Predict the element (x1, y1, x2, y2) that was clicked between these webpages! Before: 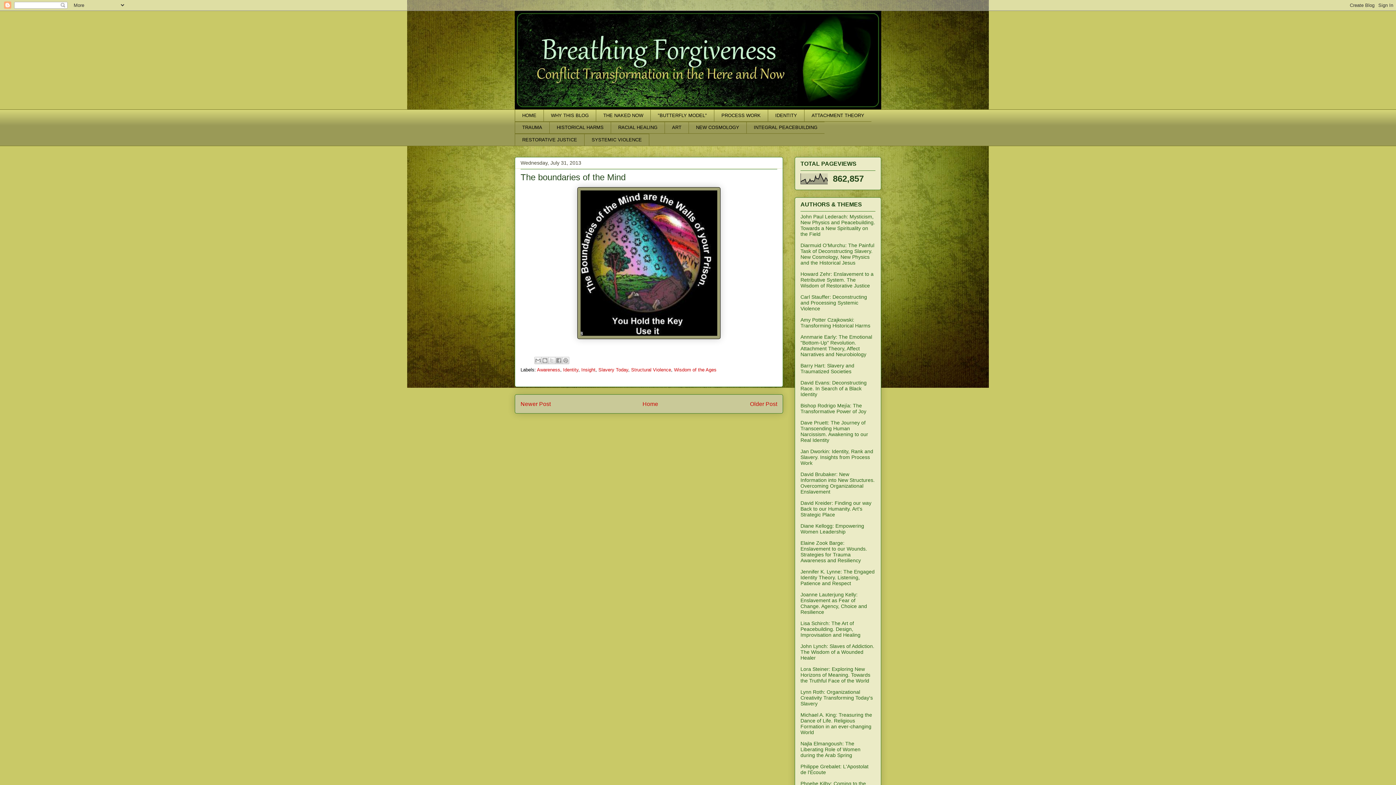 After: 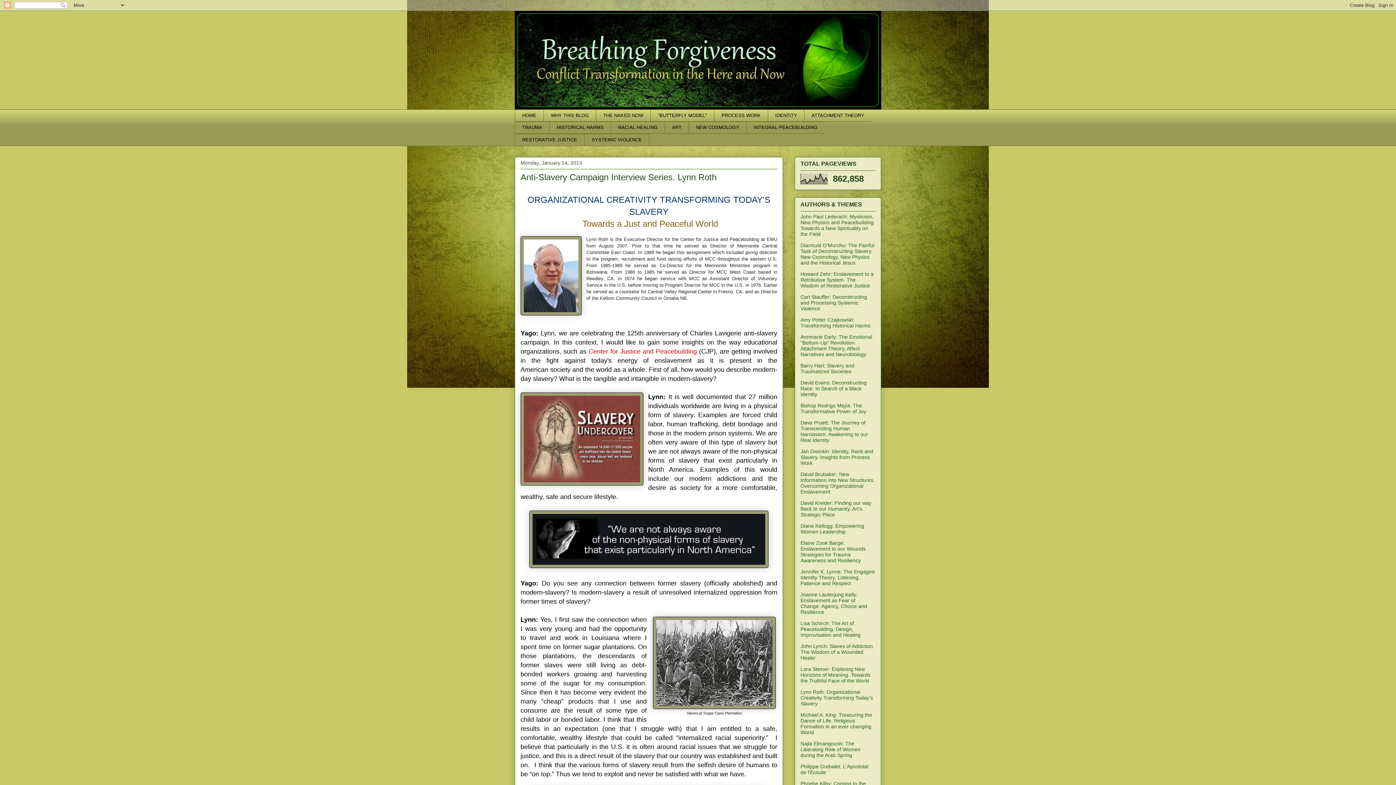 Action: label: Lynn Roth: Organizational Creativity Transforming Today's Slavery bbox: (800, 689, 873, 706)